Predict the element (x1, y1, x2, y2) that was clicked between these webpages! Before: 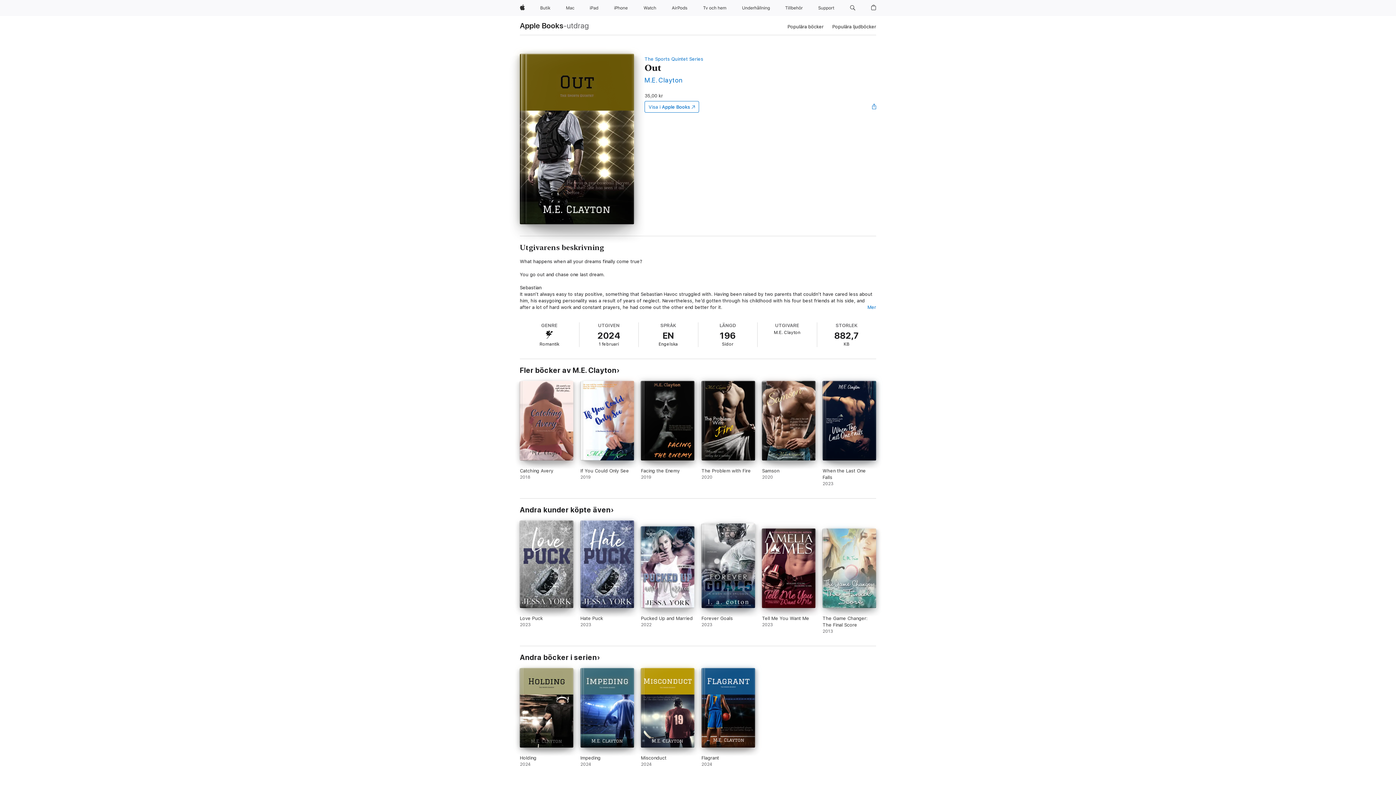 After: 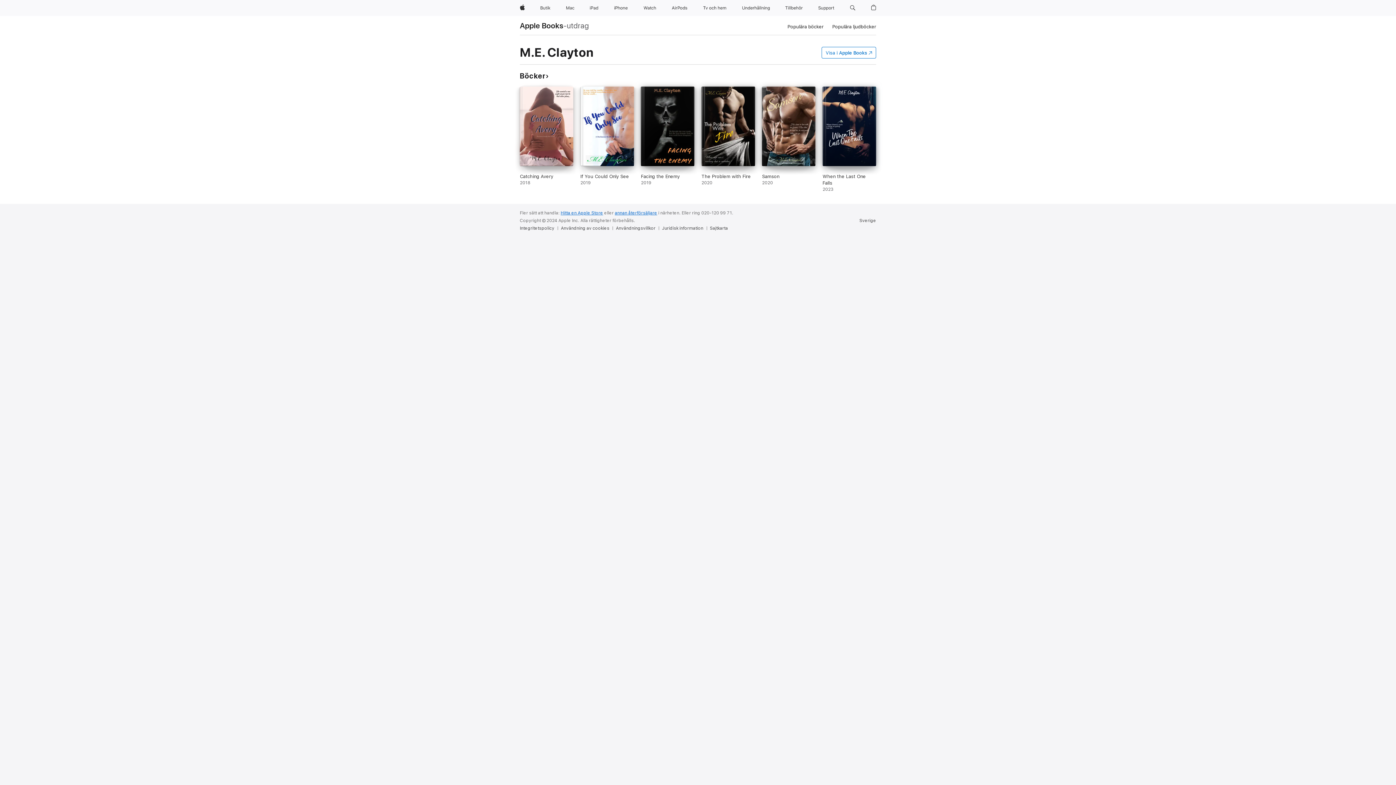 Action: bbox: (644, 76, 682, 84) label: M.E. Clayton